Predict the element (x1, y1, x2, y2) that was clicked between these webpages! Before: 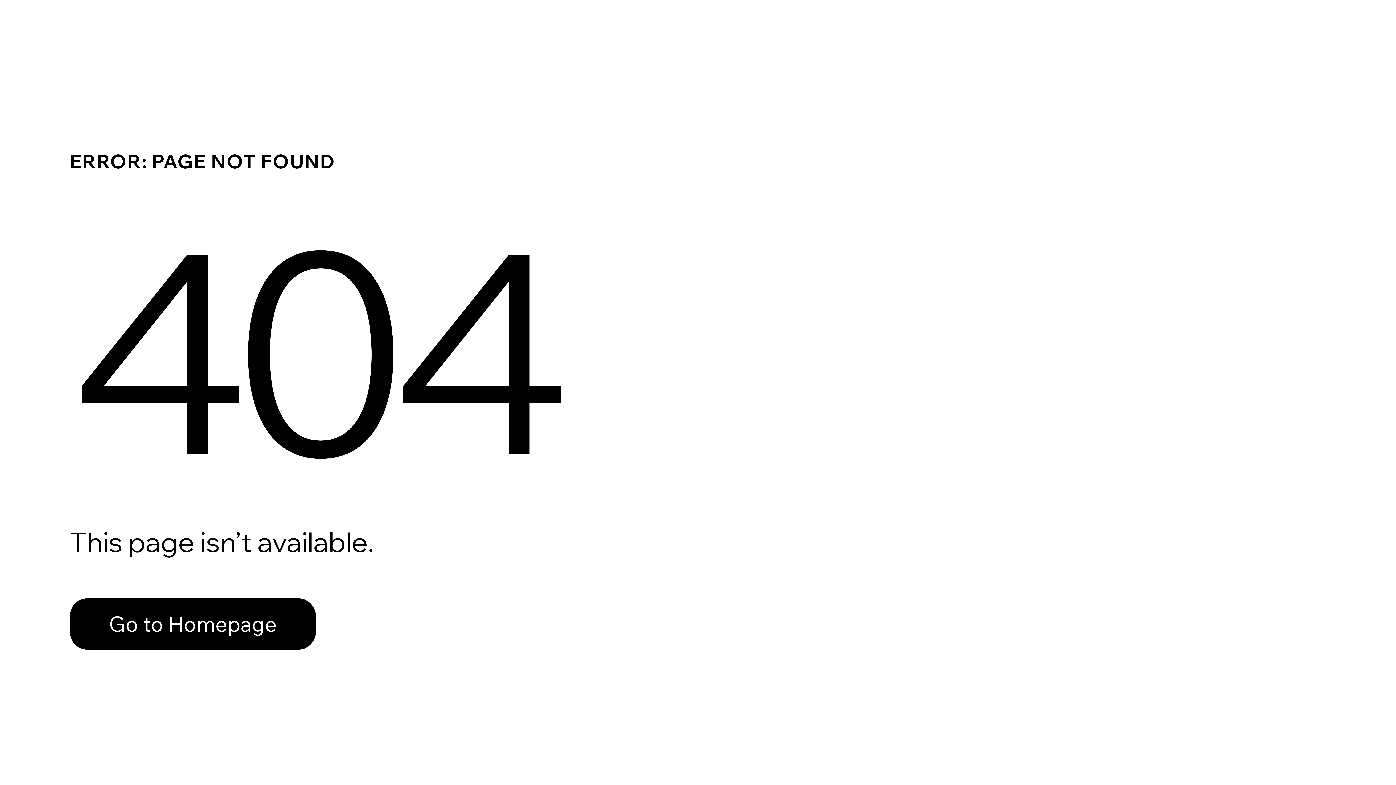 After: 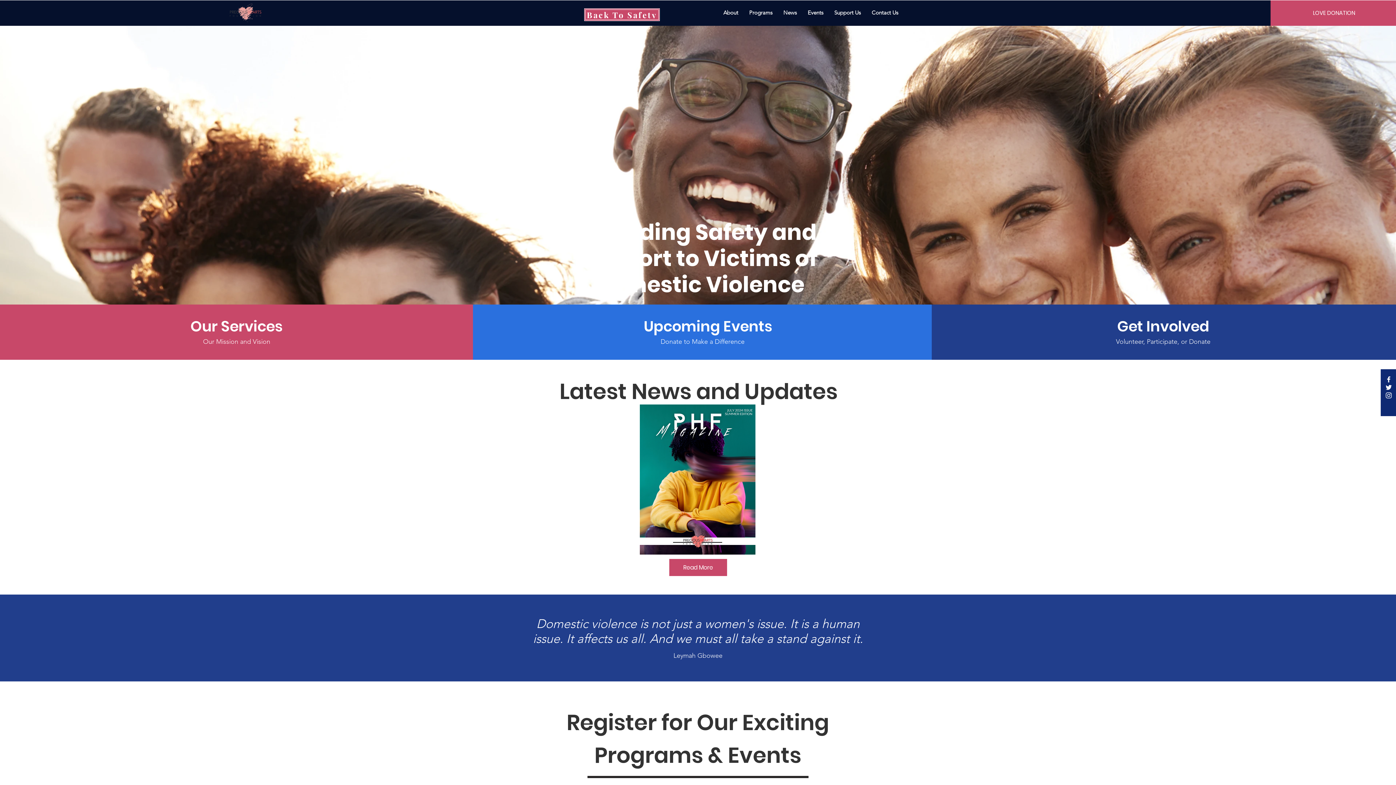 Action: bbox: (69, 598, 316, 650) label: Go to Homepage